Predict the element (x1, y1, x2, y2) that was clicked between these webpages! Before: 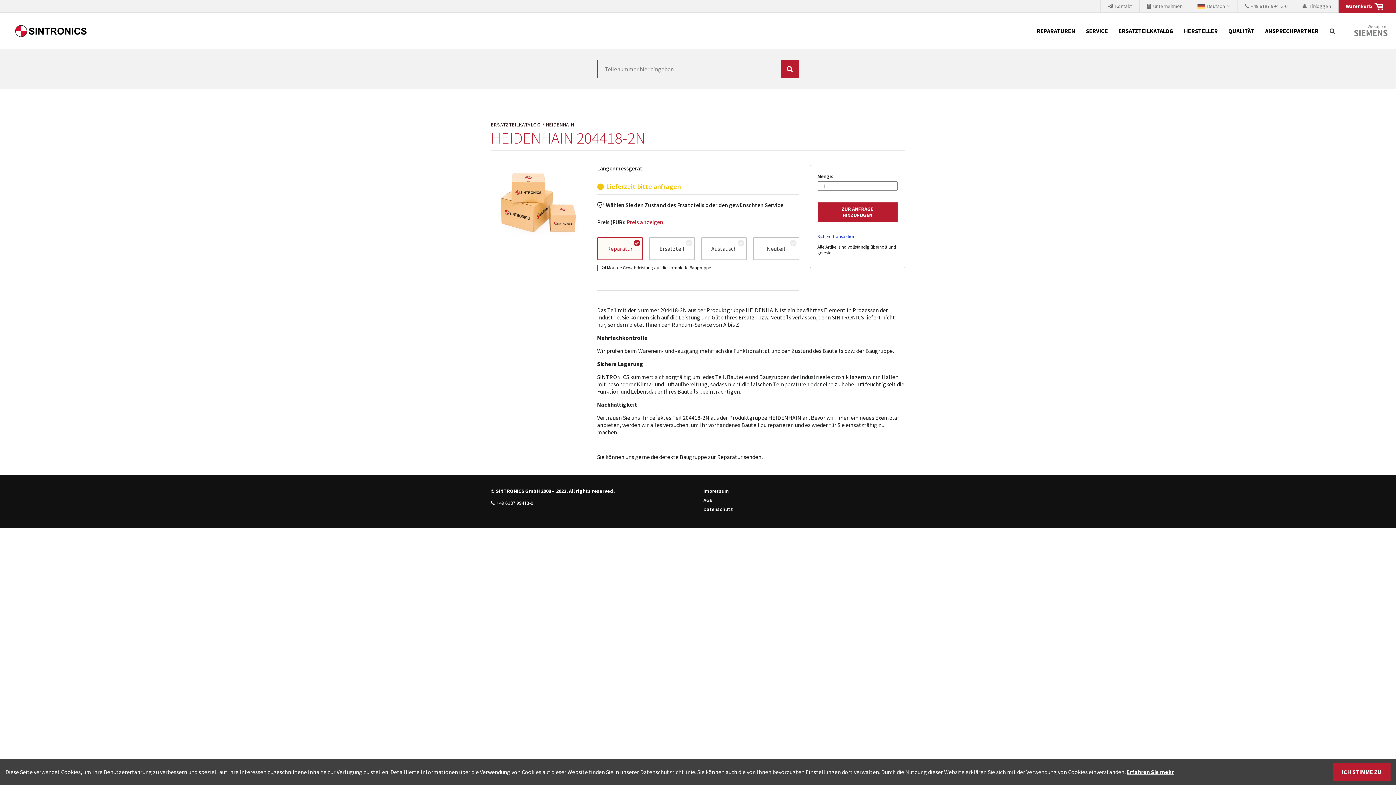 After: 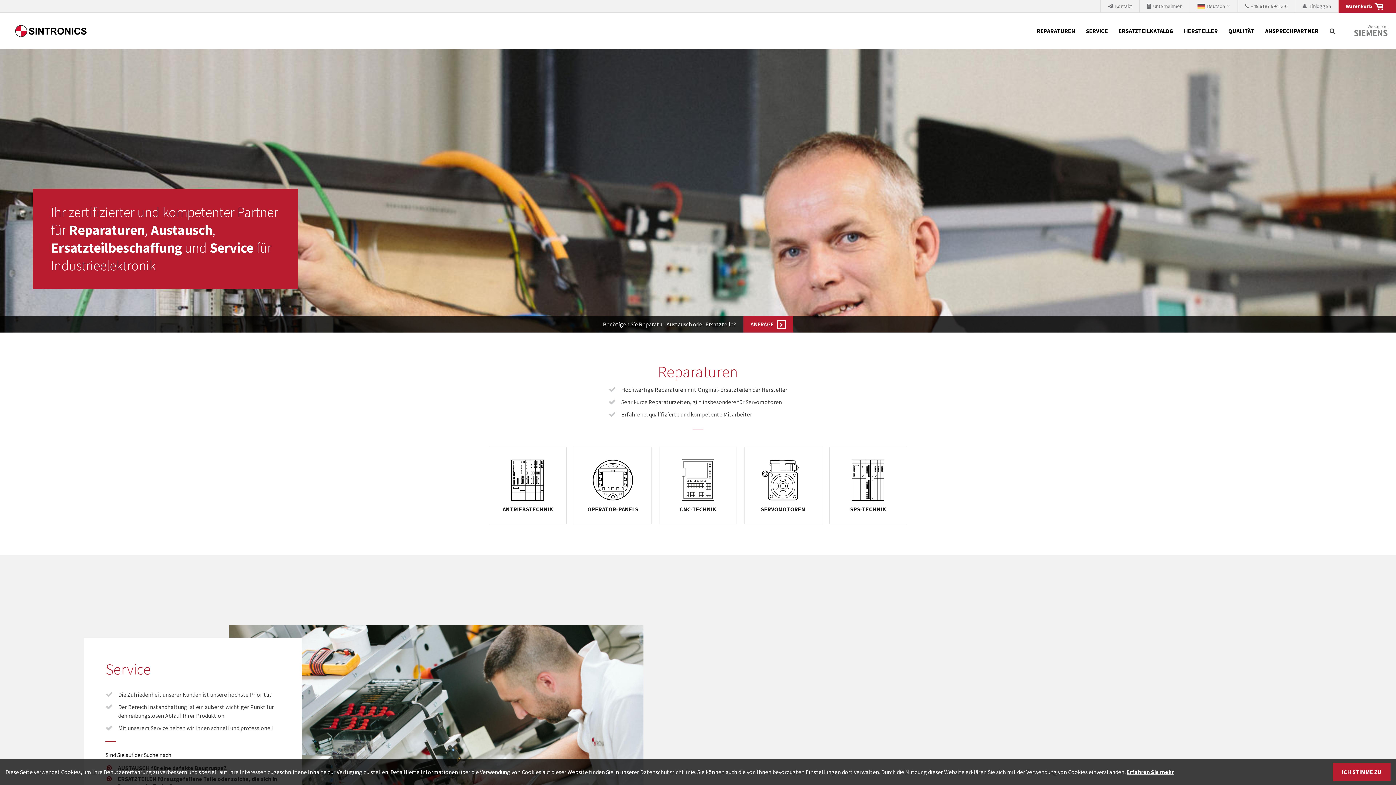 Action: bbox: (5, 12, 96, 49) label: SINTRONICS